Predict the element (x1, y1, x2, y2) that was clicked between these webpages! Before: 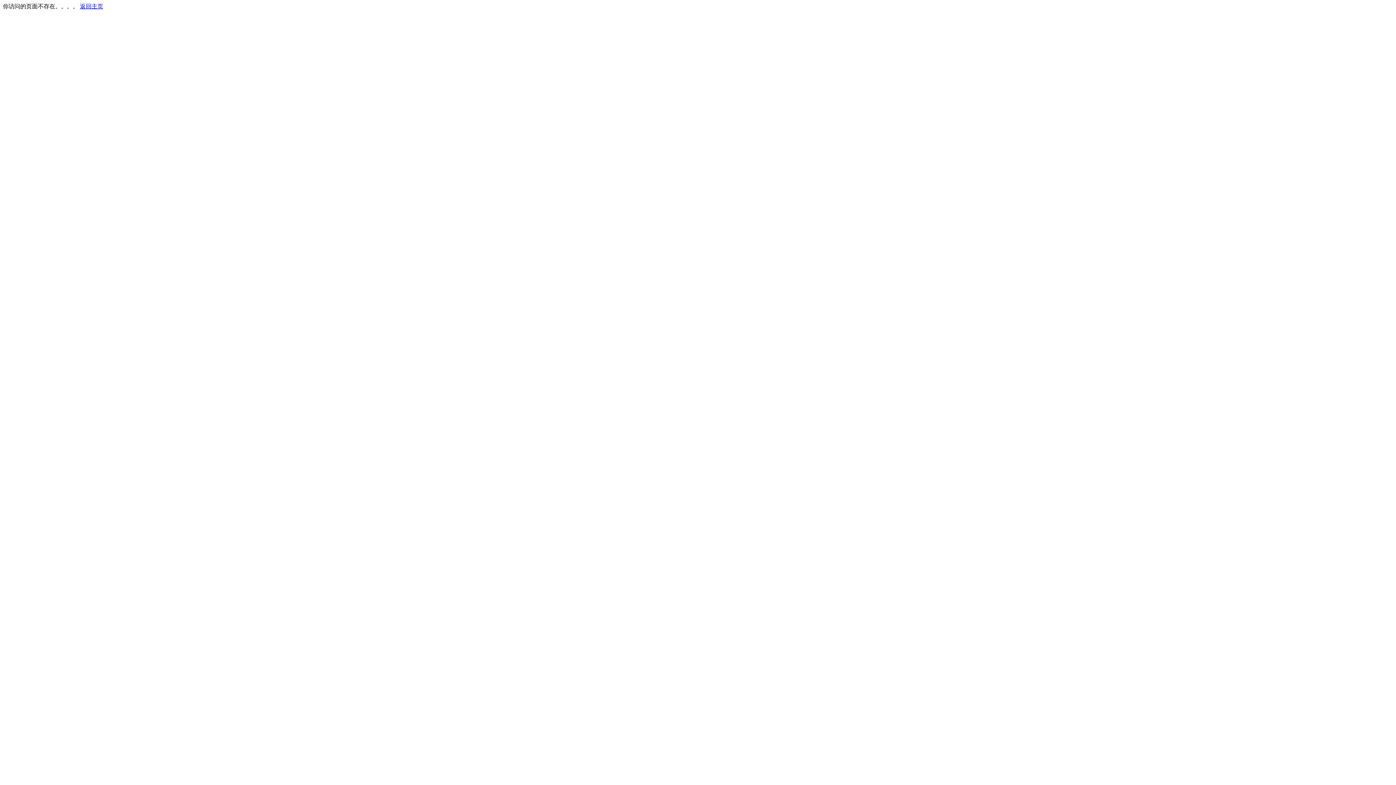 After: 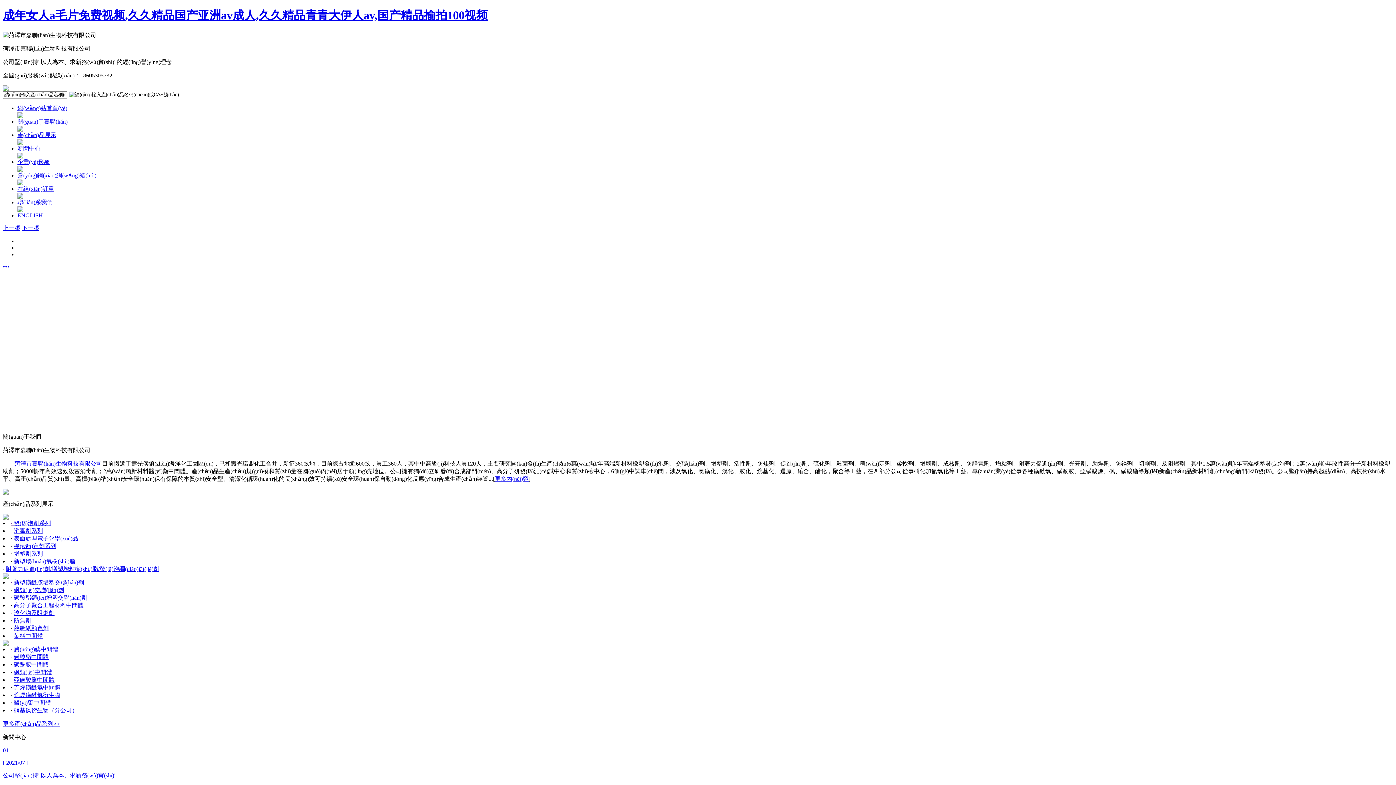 Action: label: 返回主页 bbox: (80, 3, 103, 9)